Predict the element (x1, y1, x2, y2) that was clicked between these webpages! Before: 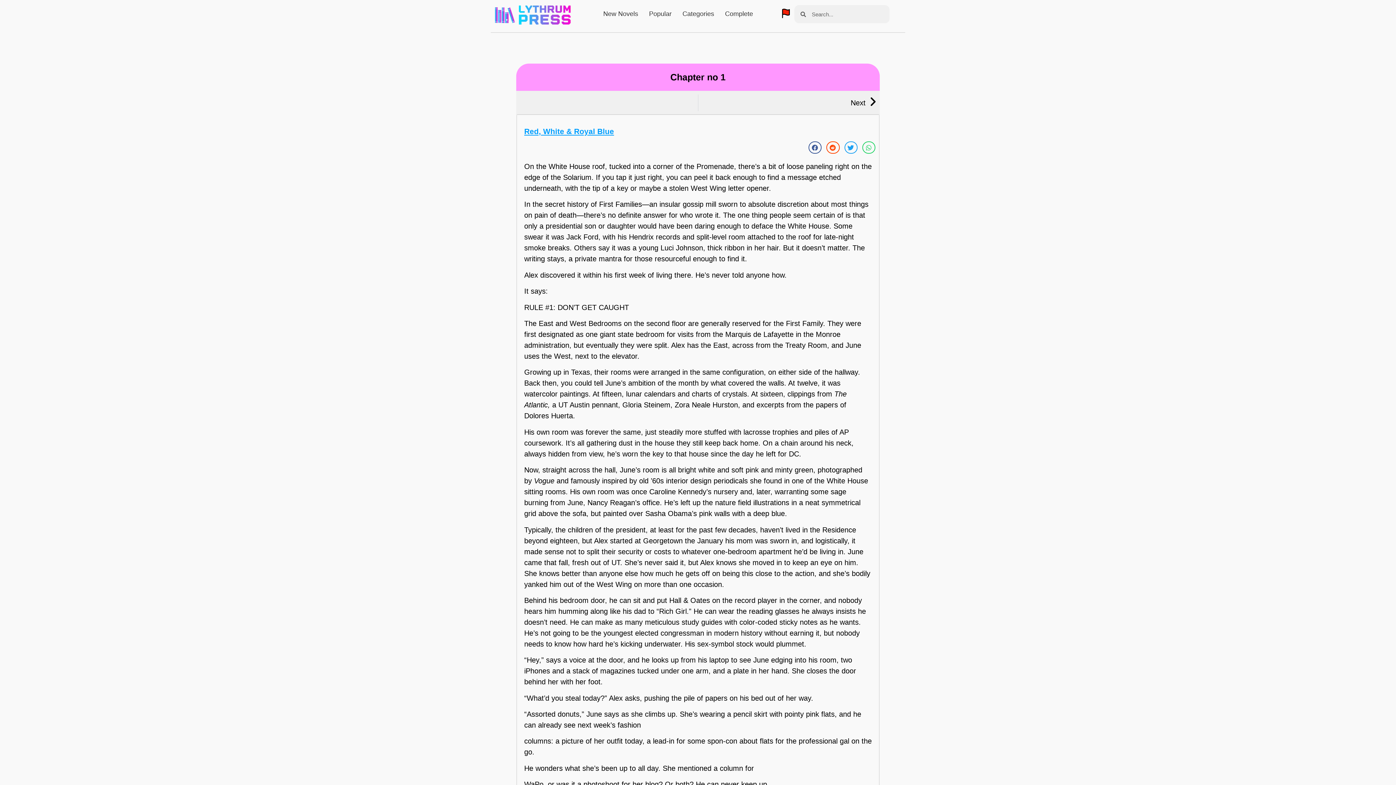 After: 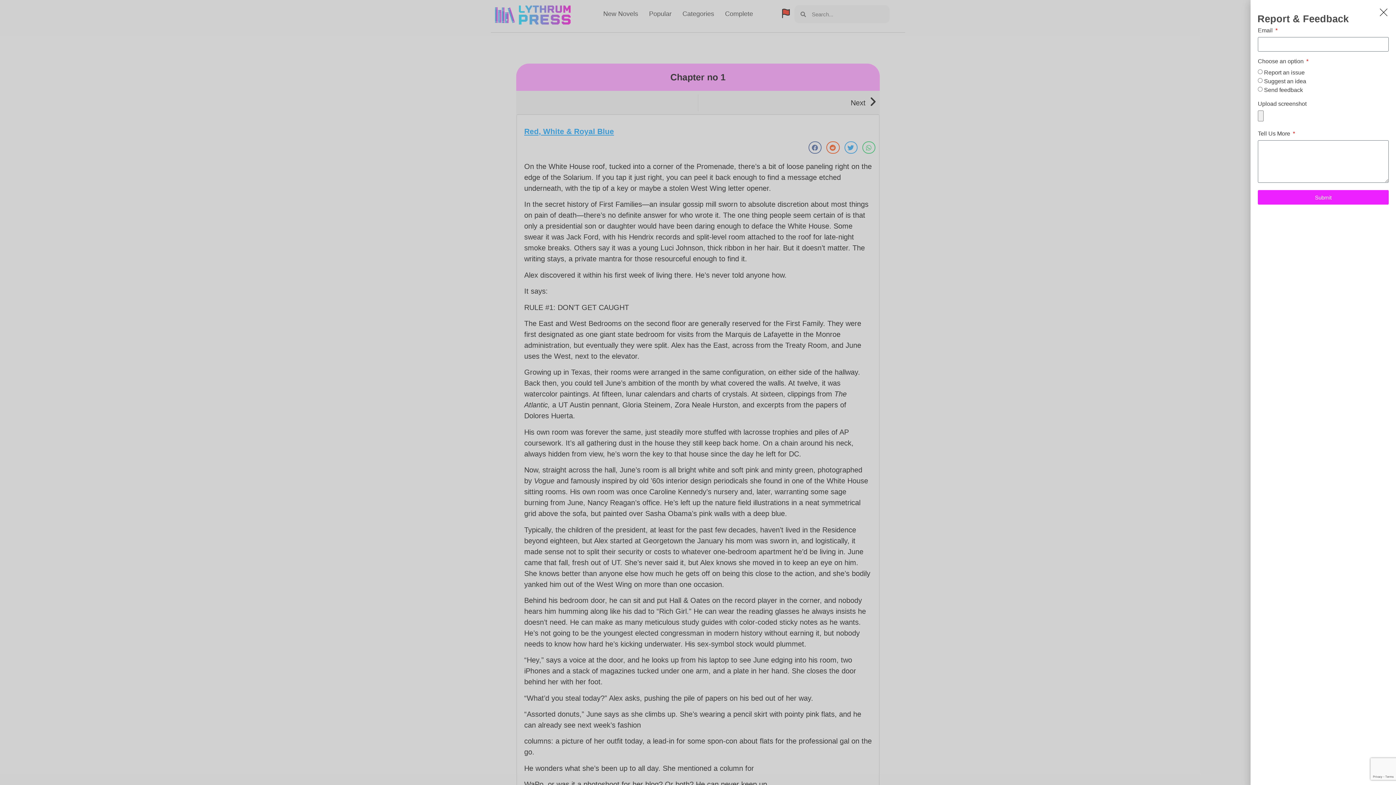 Action: bbox: (781, 8, 790, 18)